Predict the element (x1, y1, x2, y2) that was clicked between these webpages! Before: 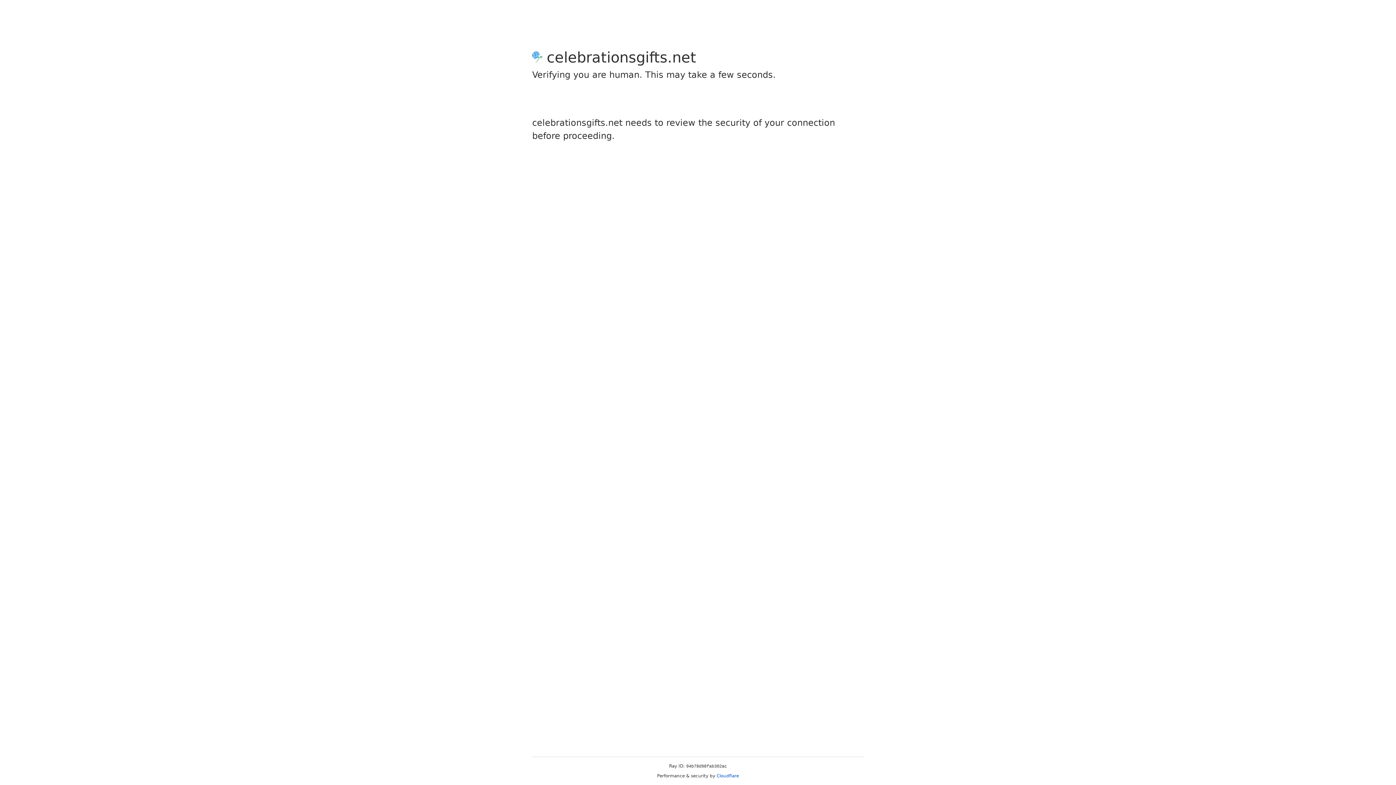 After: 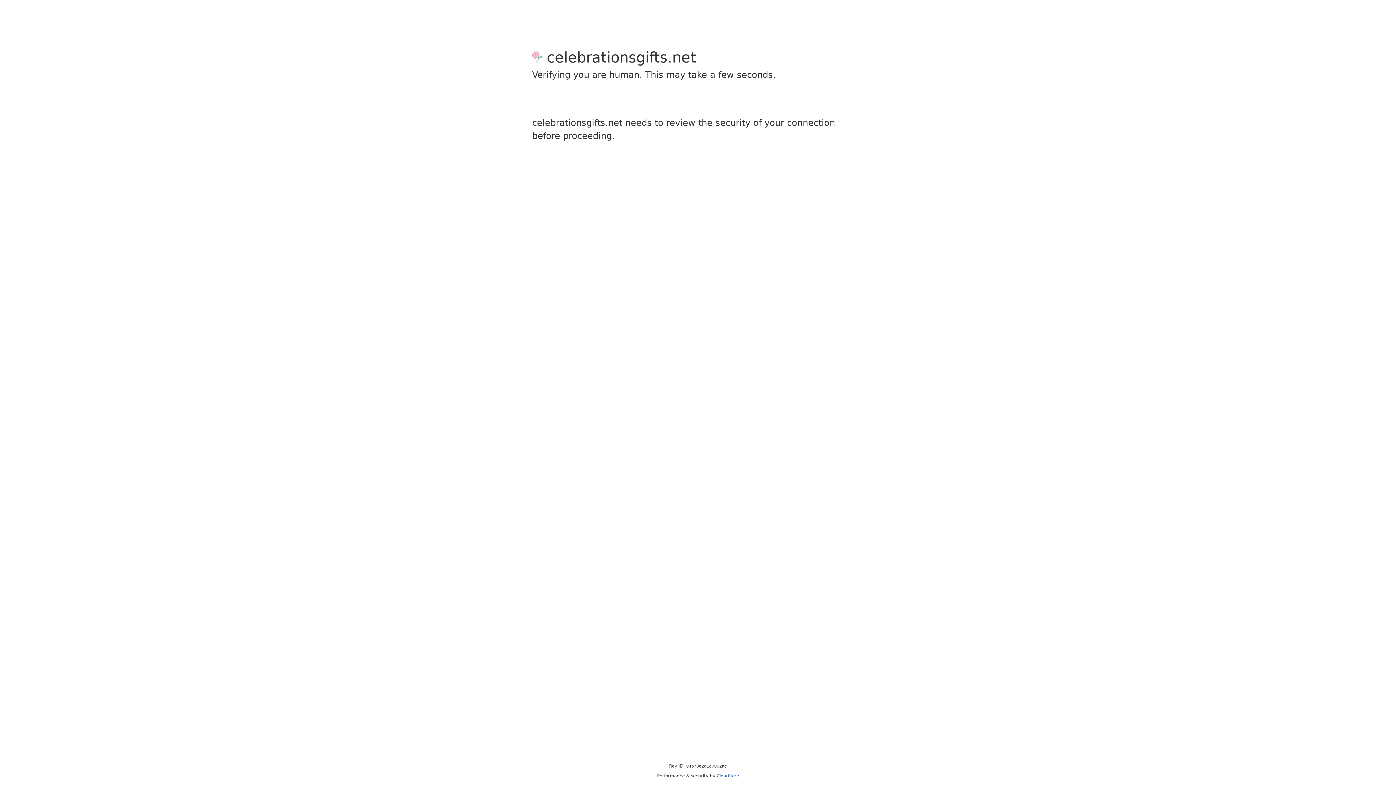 Action: bbox: (716, 773, 739, 778) label: Cloudflare